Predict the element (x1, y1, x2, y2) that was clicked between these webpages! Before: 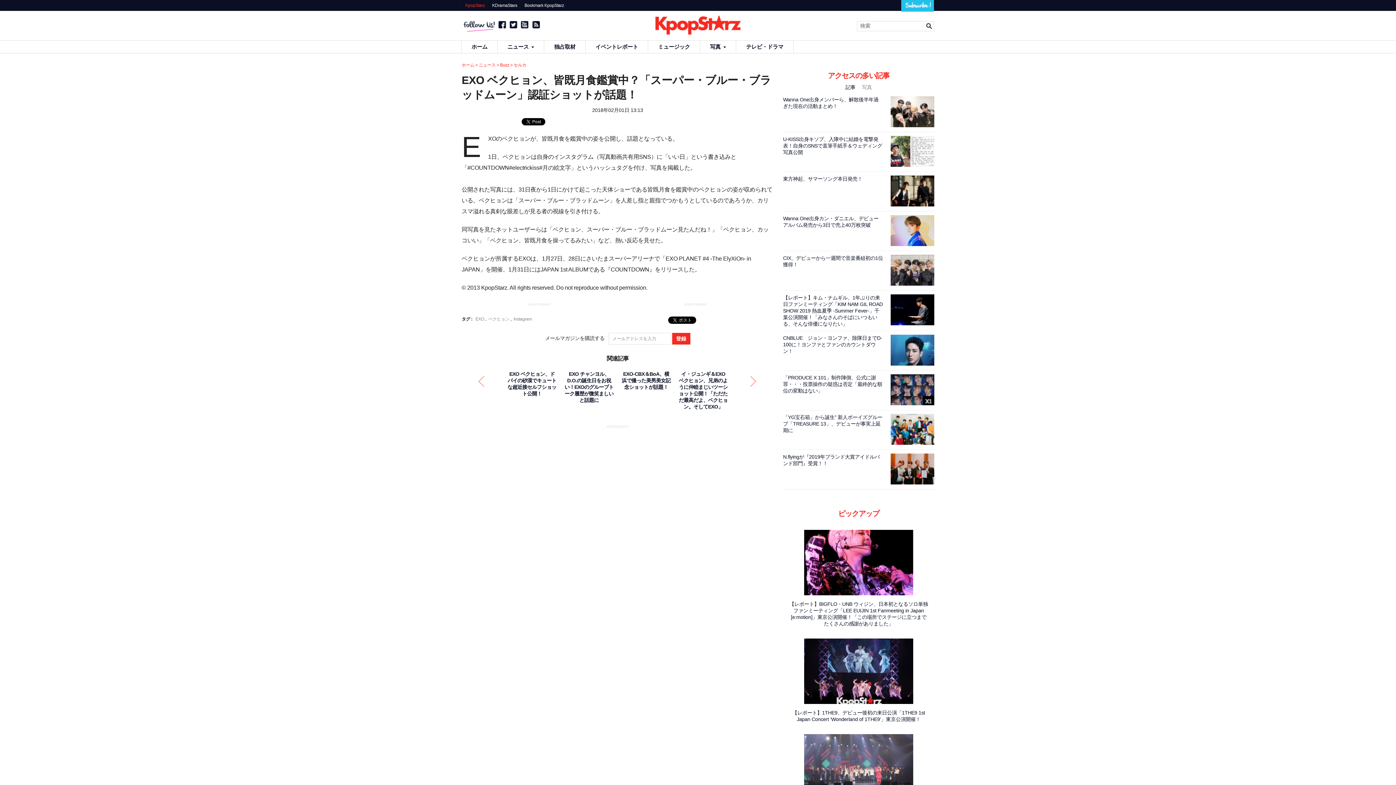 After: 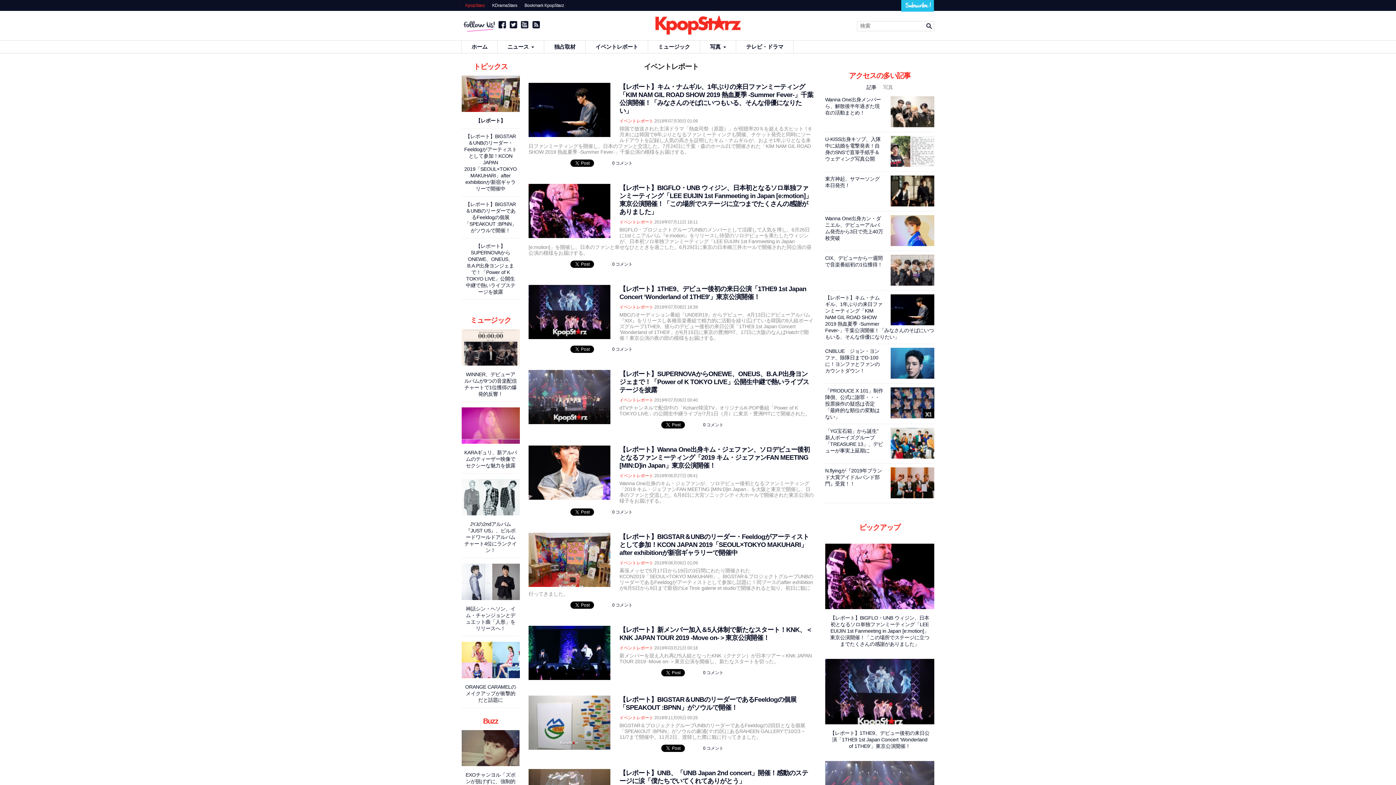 Action: bbox: (585, 40, 648, 53) label: イベントレポート